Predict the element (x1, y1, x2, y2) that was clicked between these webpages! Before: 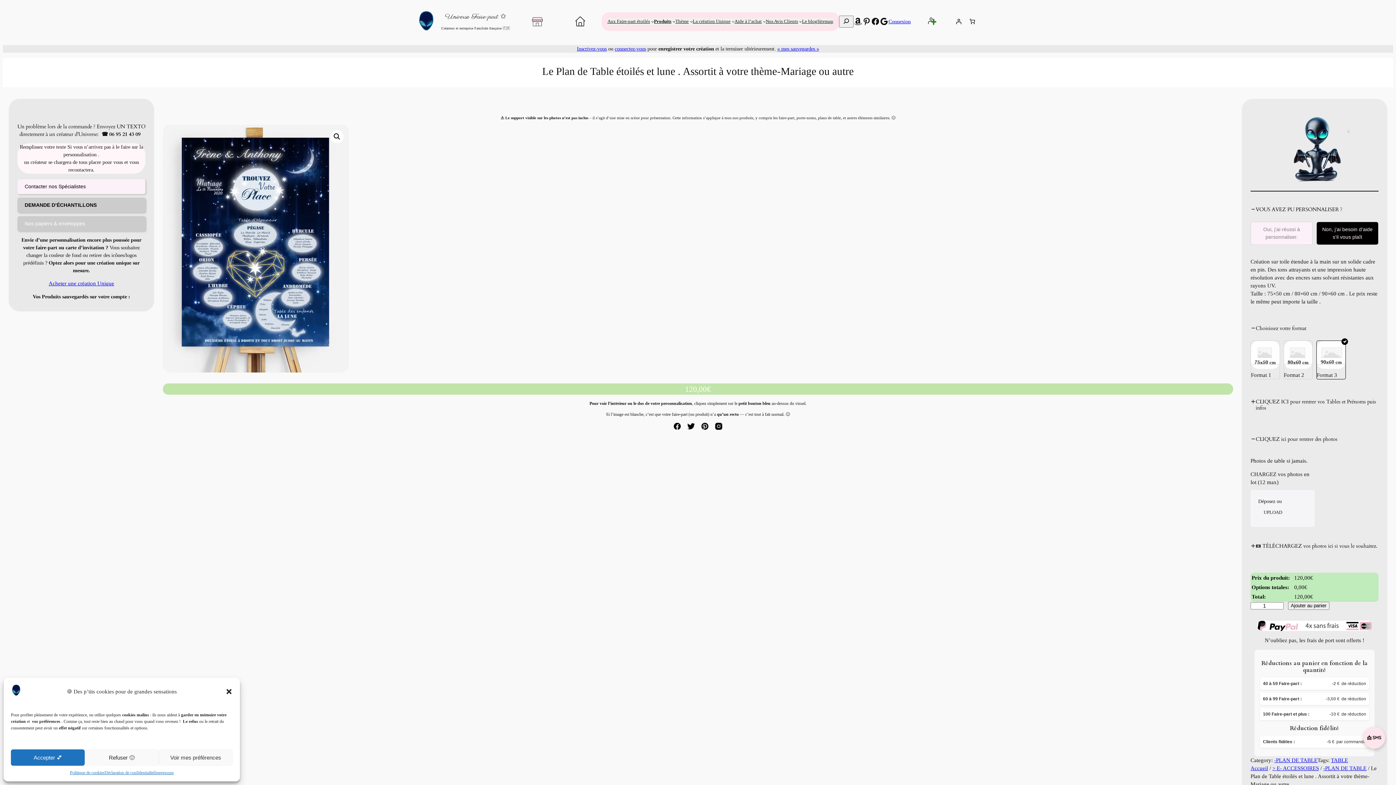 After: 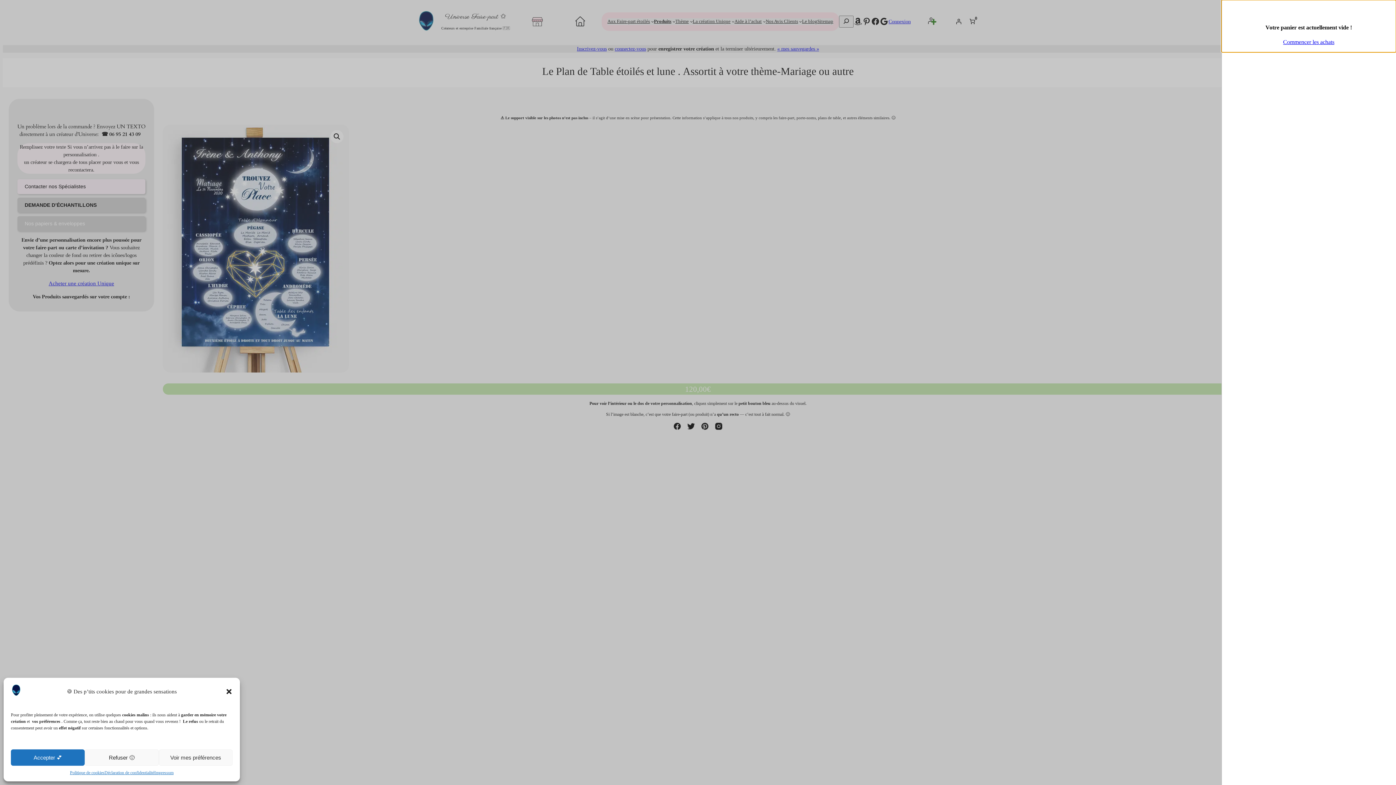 Action: label: 0 article dans le panier, prix total de 0,00€ bbox: (965, 14, 979, 28)